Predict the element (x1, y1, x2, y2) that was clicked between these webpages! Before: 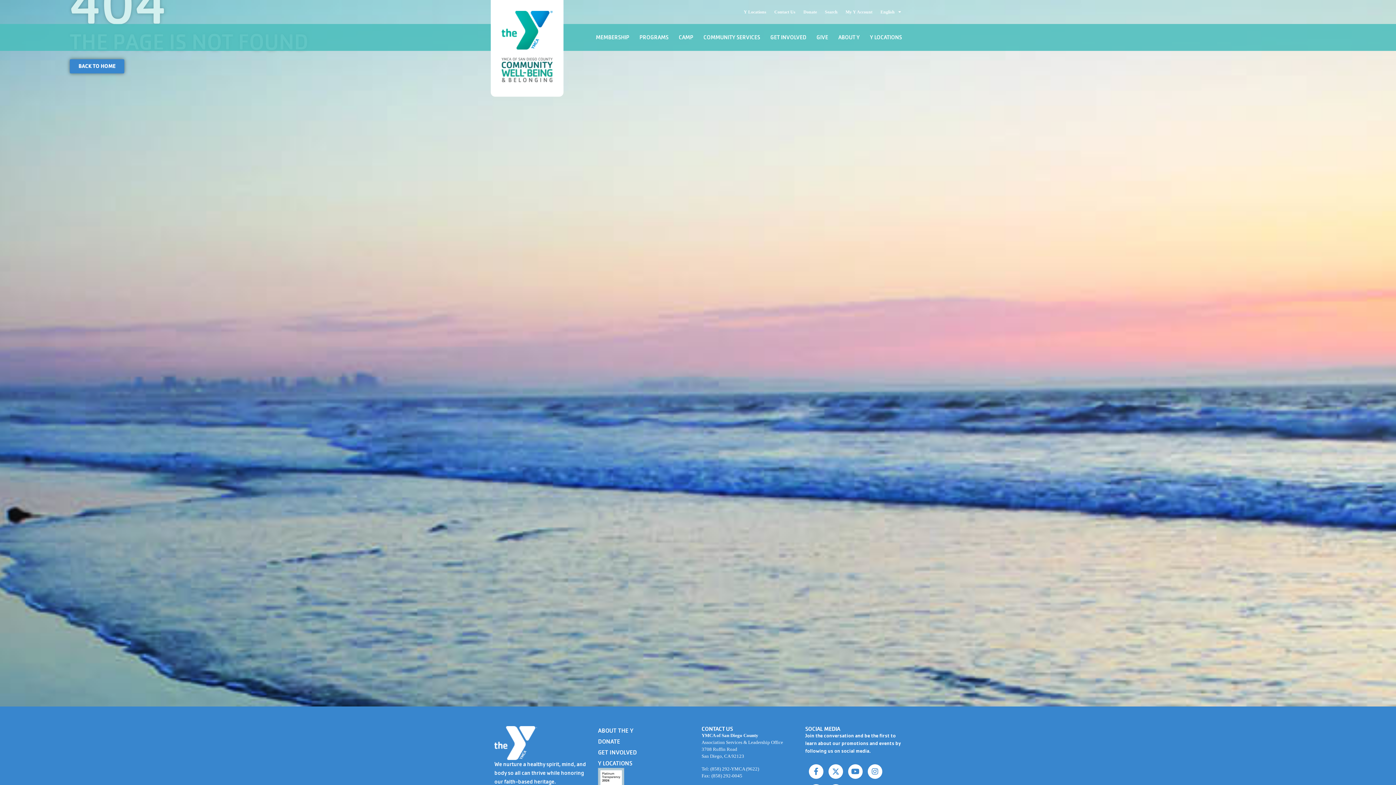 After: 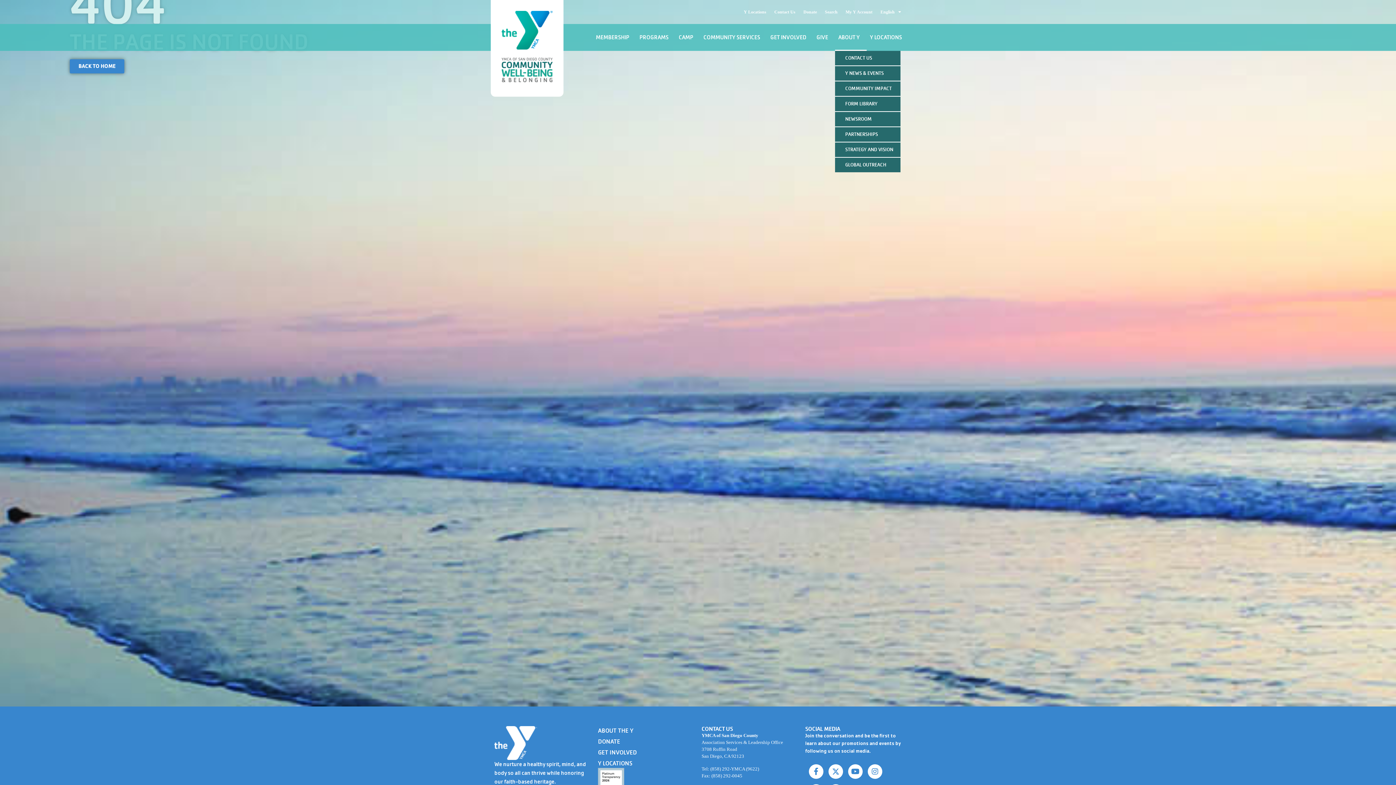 Action: bbox: (835, 24, 866, 50) label: ABOUT Y